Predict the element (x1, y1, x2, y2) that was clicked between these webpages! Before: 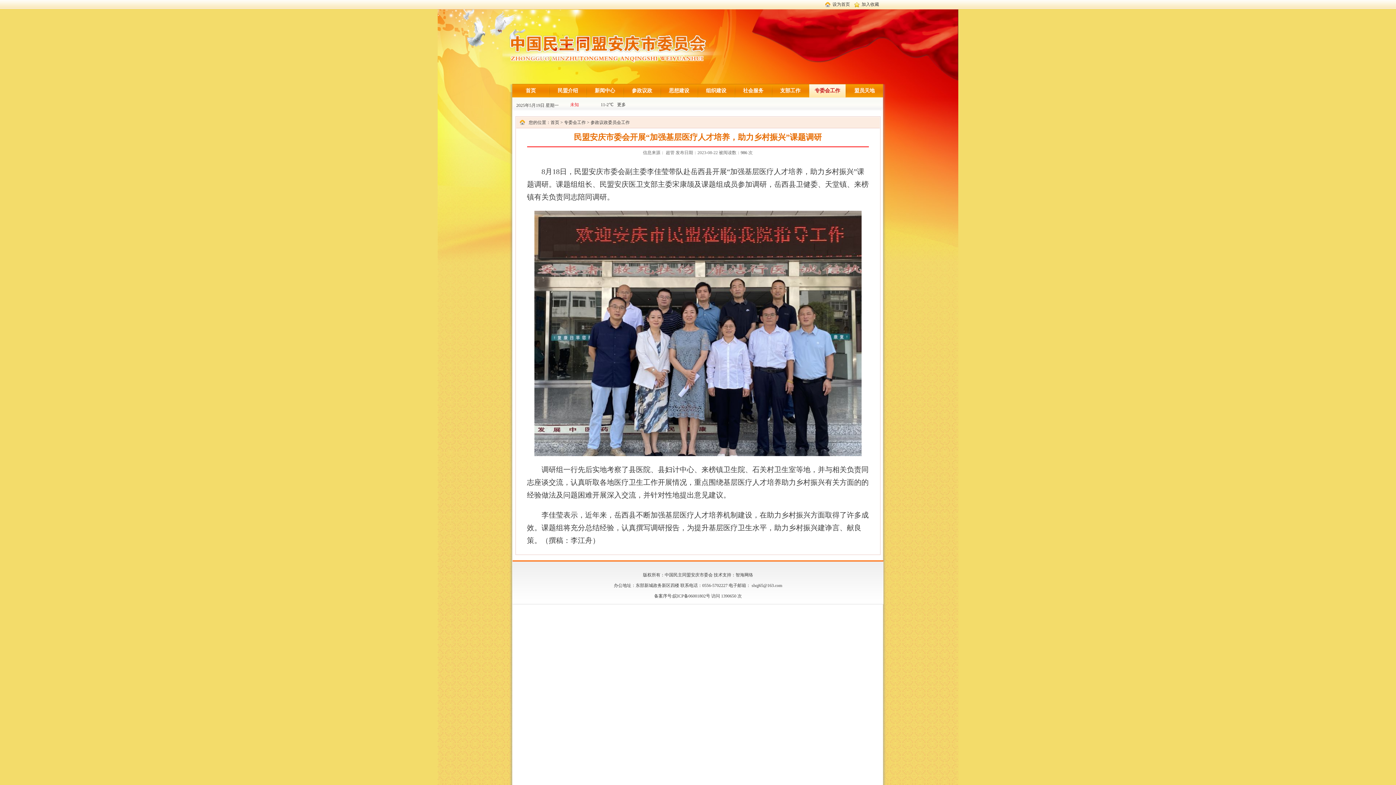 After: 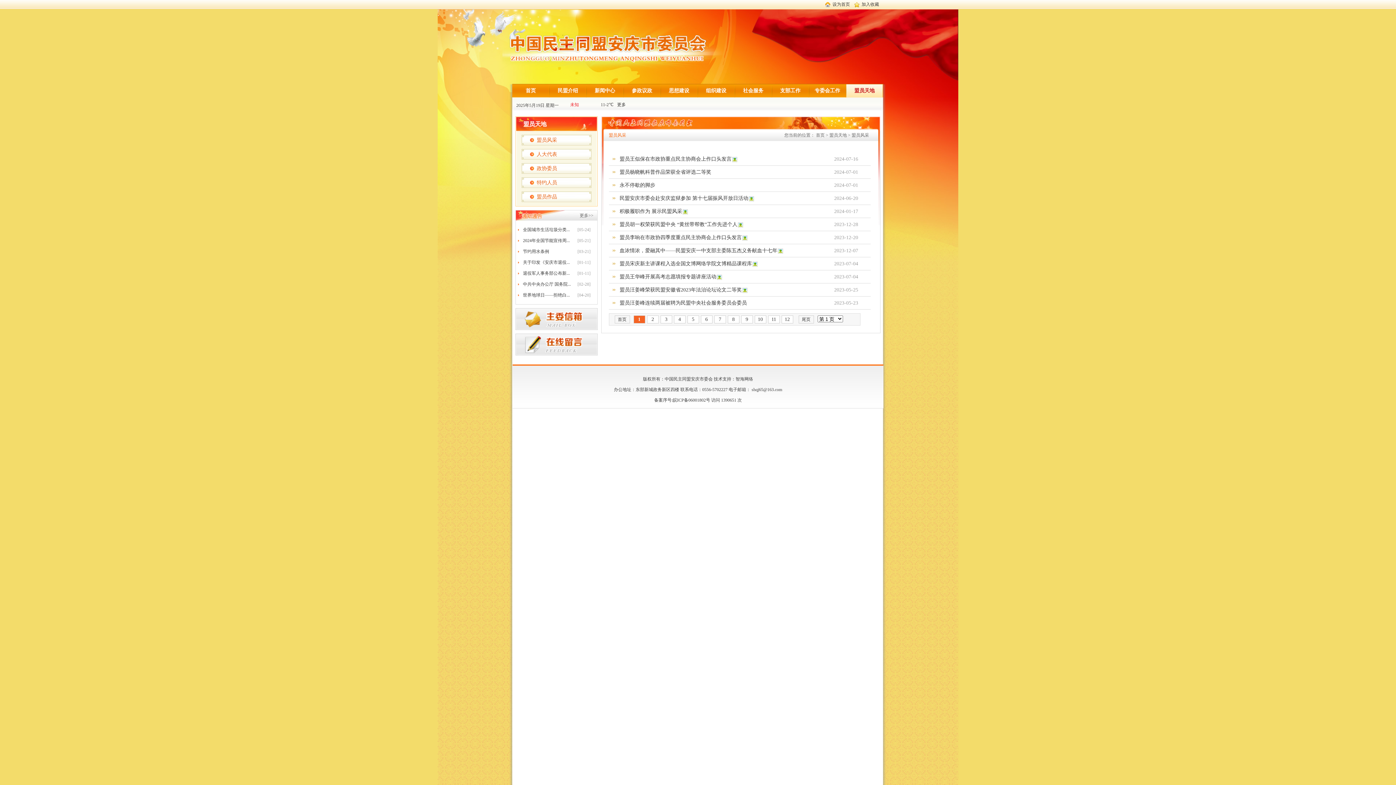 Action: bbox: (846, 84, 882, 97) label: 盟员天地